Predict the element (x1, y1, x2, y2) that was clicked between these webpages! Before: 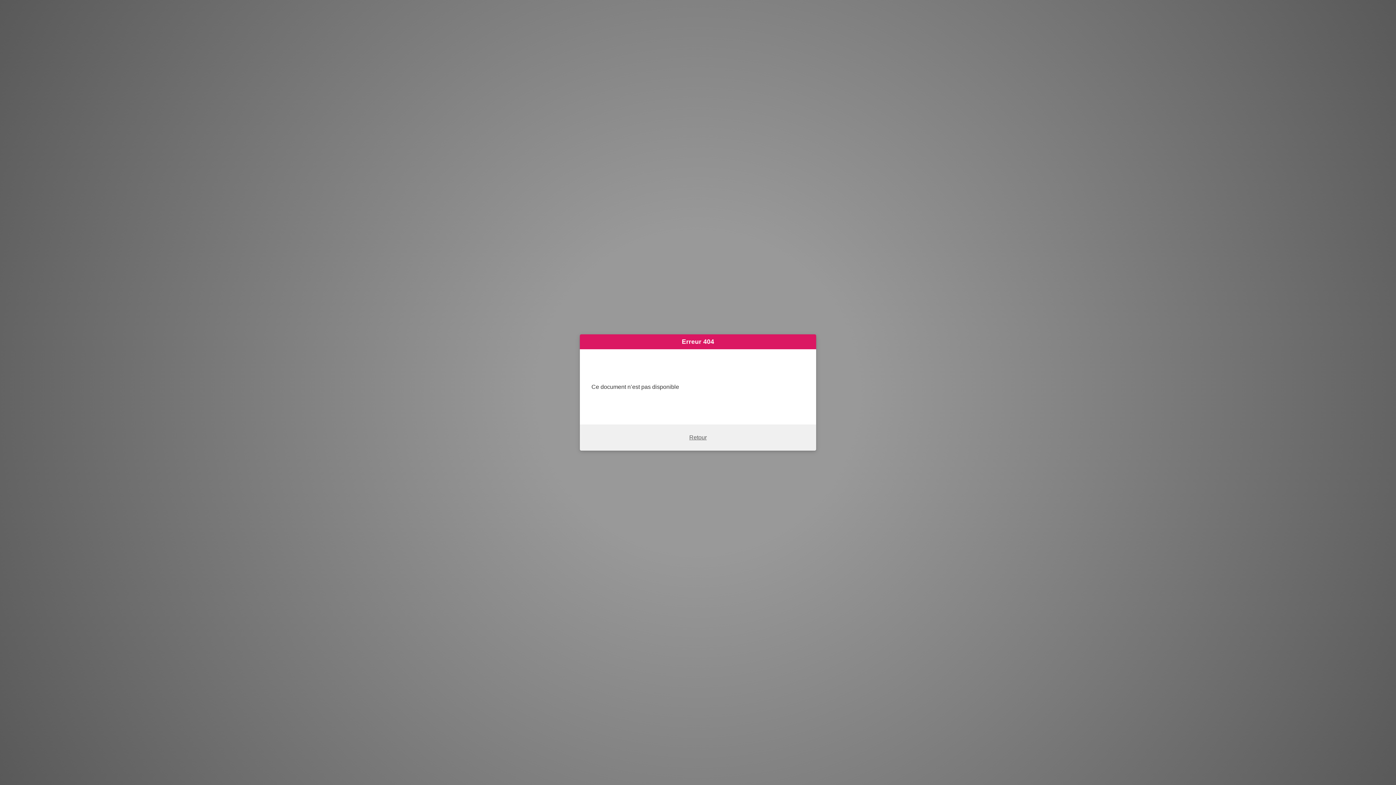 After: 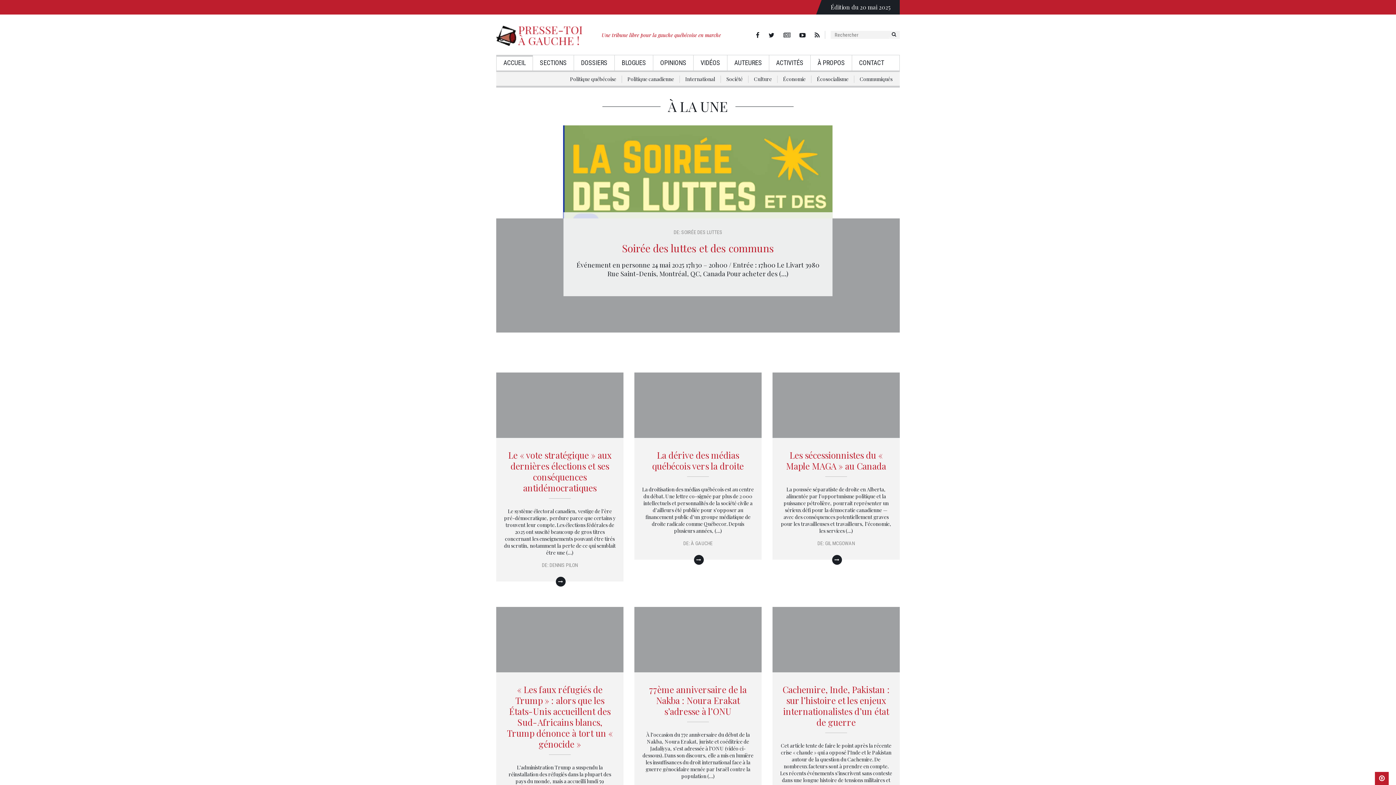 Action: bbox: (689, 434, 706, 440) label: Retour